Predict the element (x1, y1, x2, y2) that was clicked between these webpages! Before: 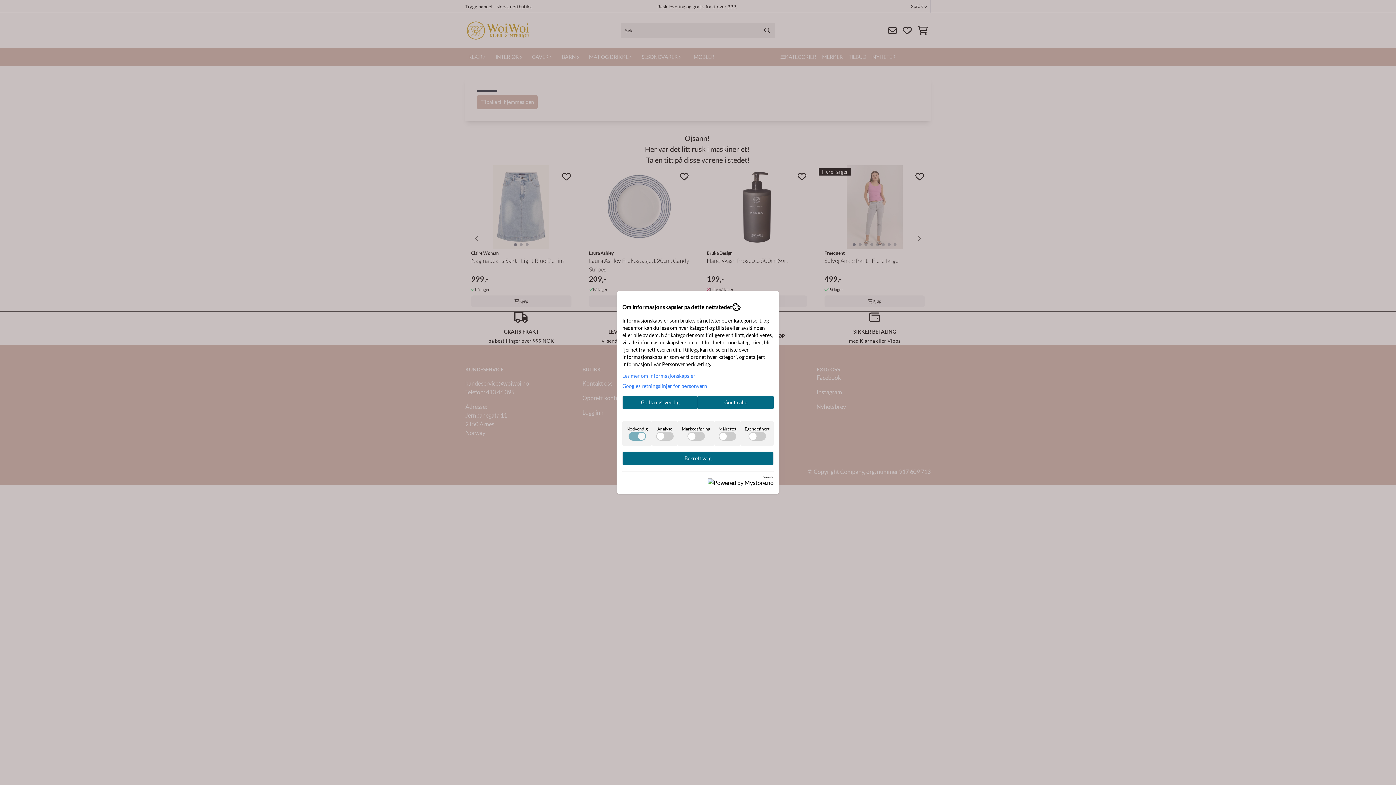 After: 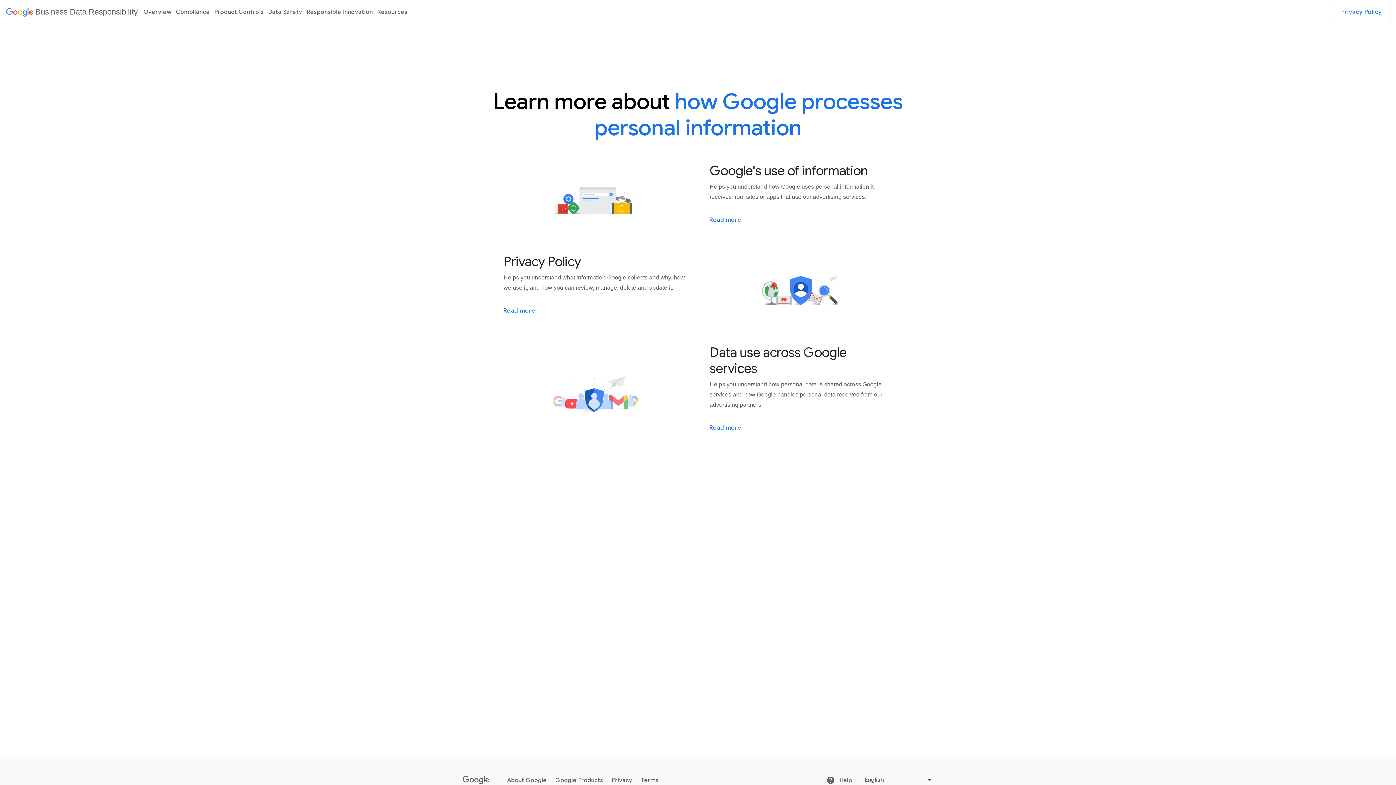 Action: label: Googles retningslinjer for personvern bbox: (622, 383, 707, 389)